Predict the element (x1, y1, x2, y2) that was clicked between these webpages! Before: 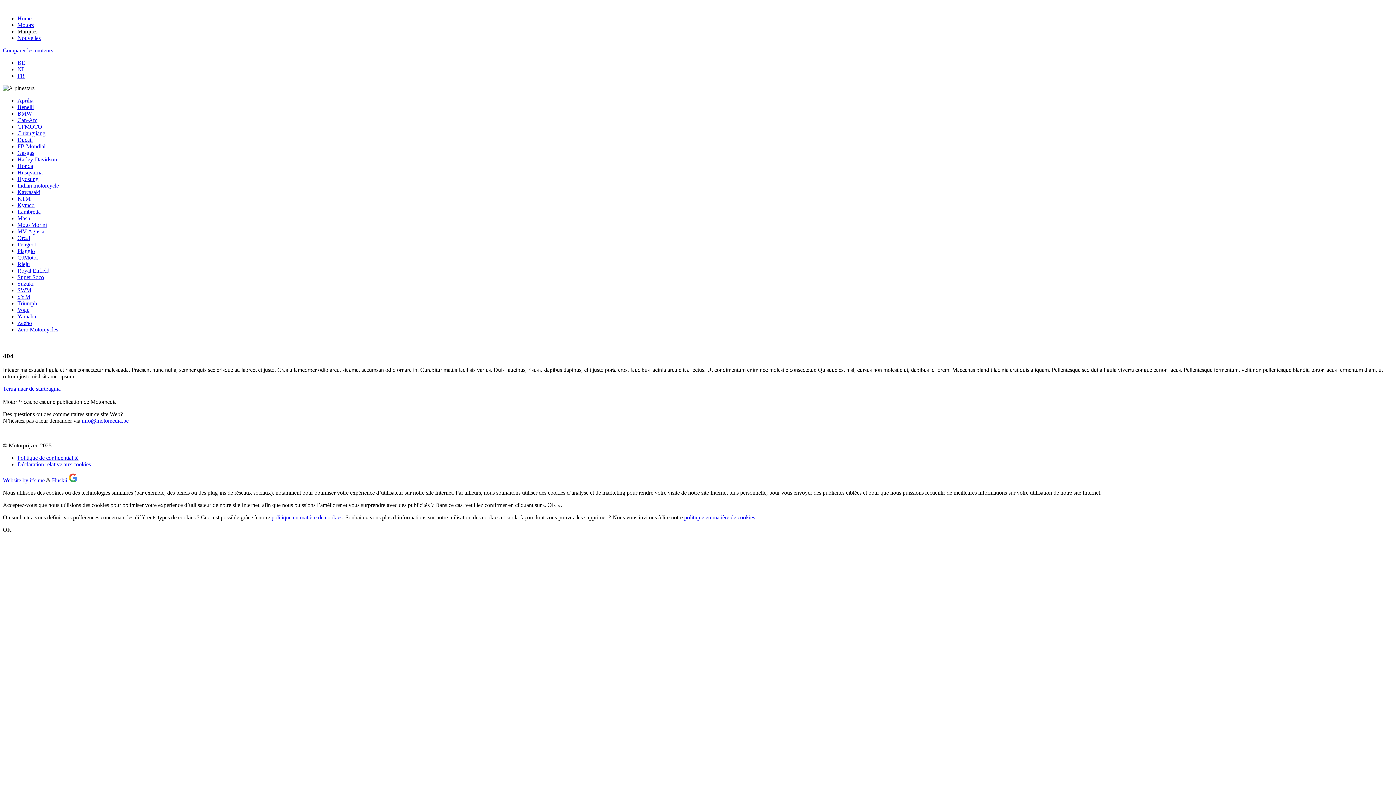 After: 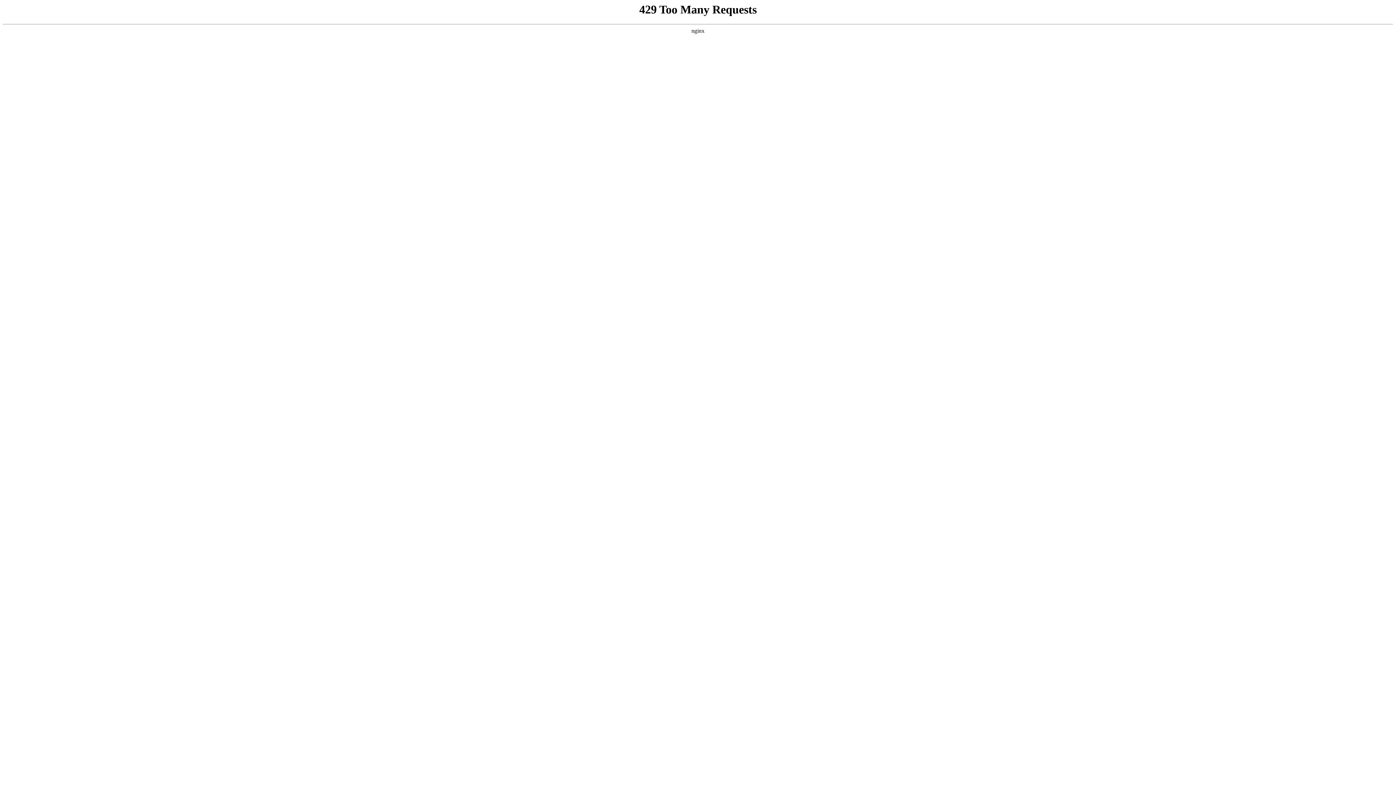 Action: bbox: (17, 455, 78, 461) label: Politique de confidentialité